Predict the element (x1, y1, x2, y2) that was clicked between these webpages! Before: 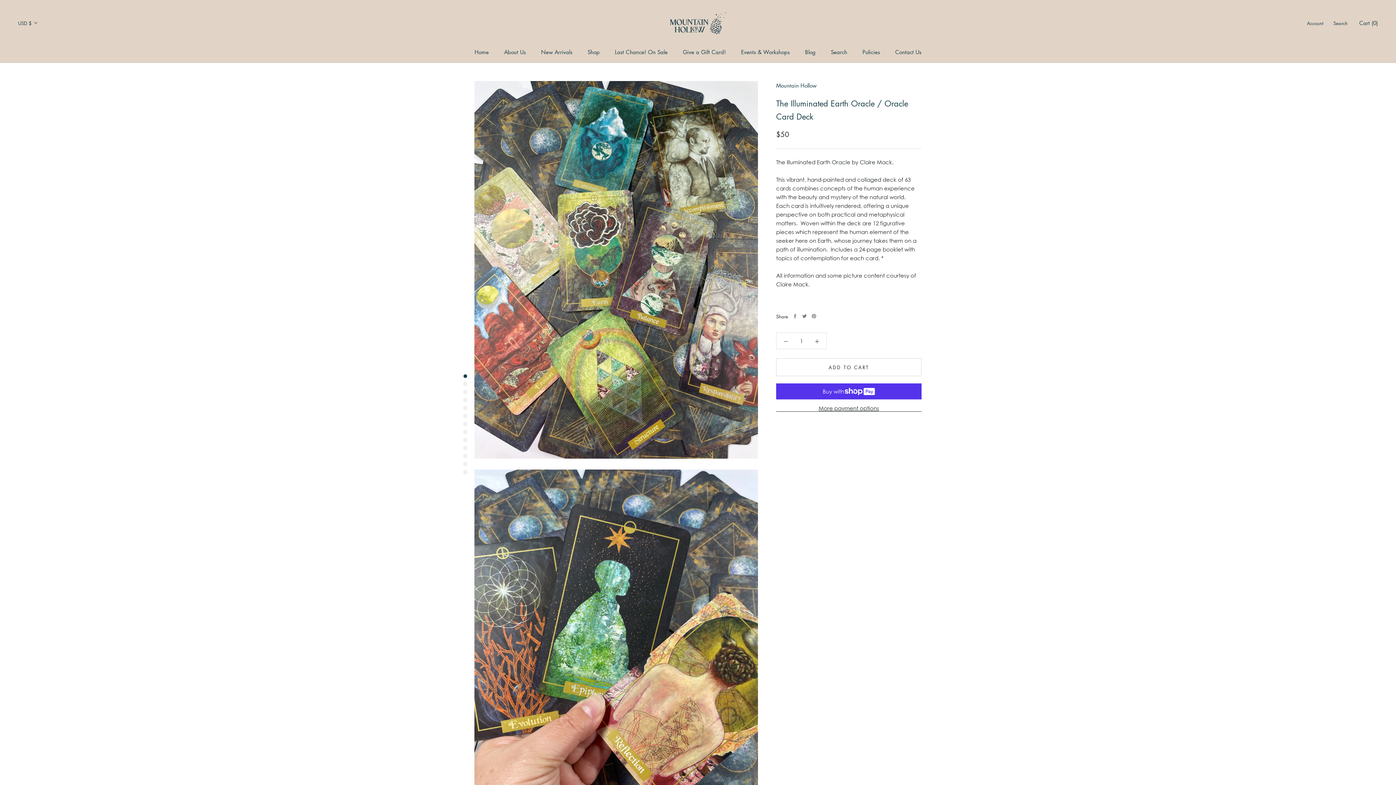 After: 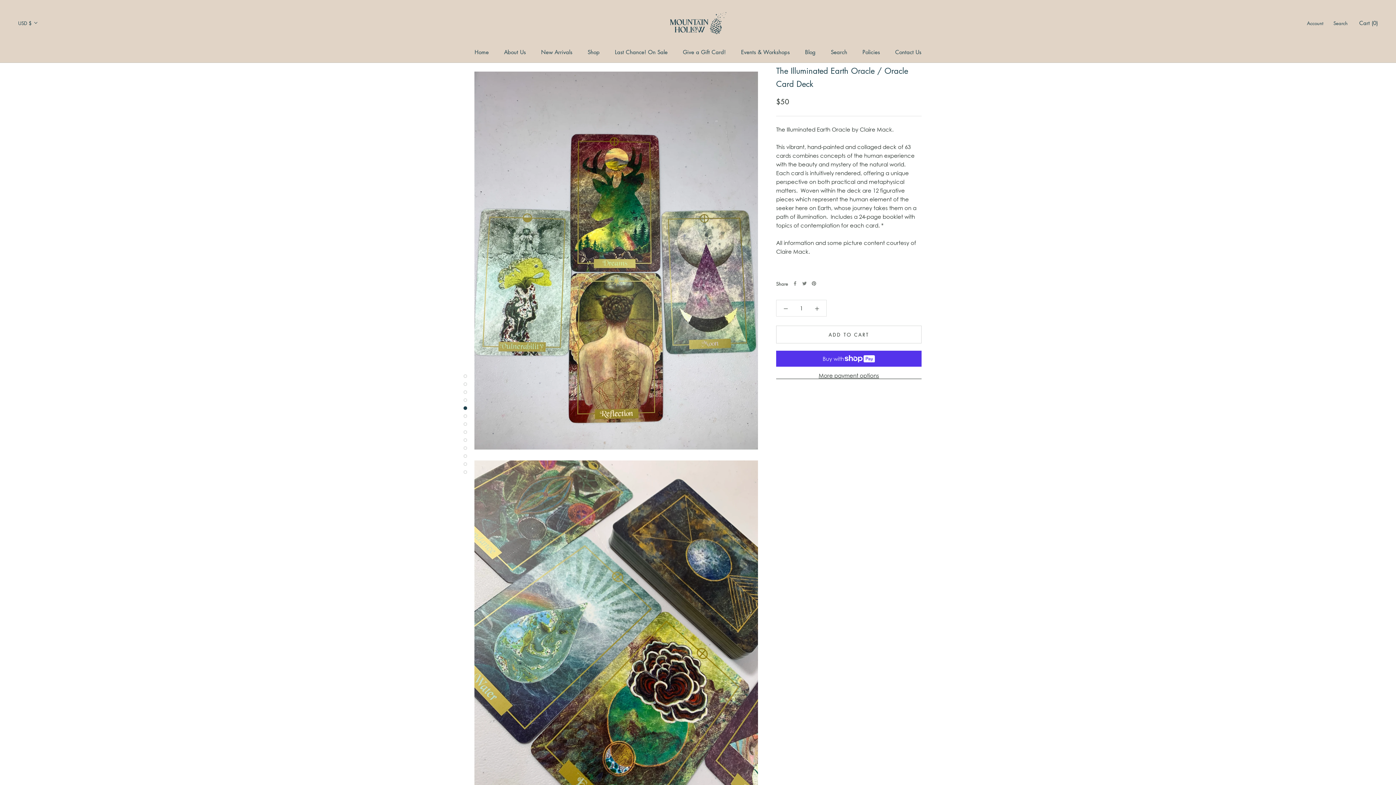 Action: bbox: (463, 406, 467, 410)